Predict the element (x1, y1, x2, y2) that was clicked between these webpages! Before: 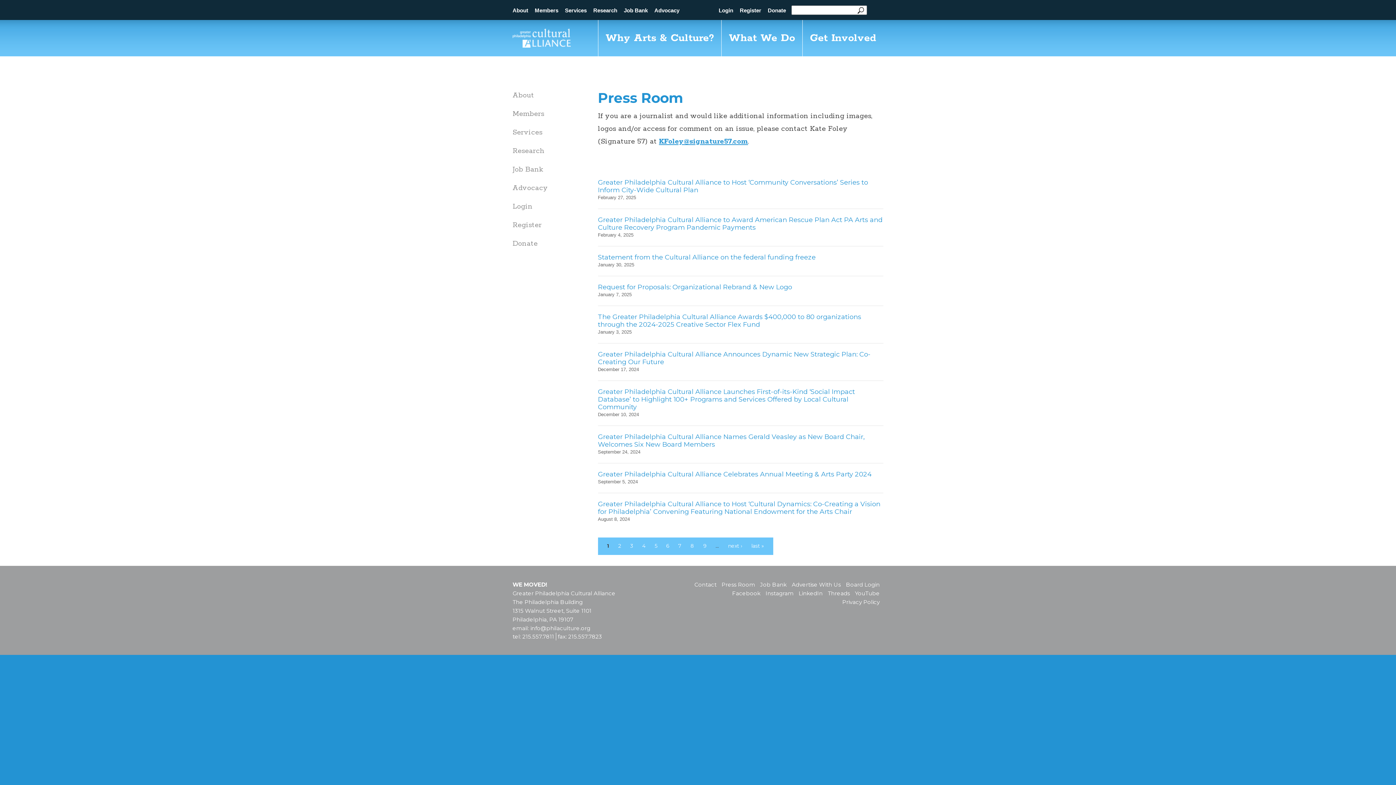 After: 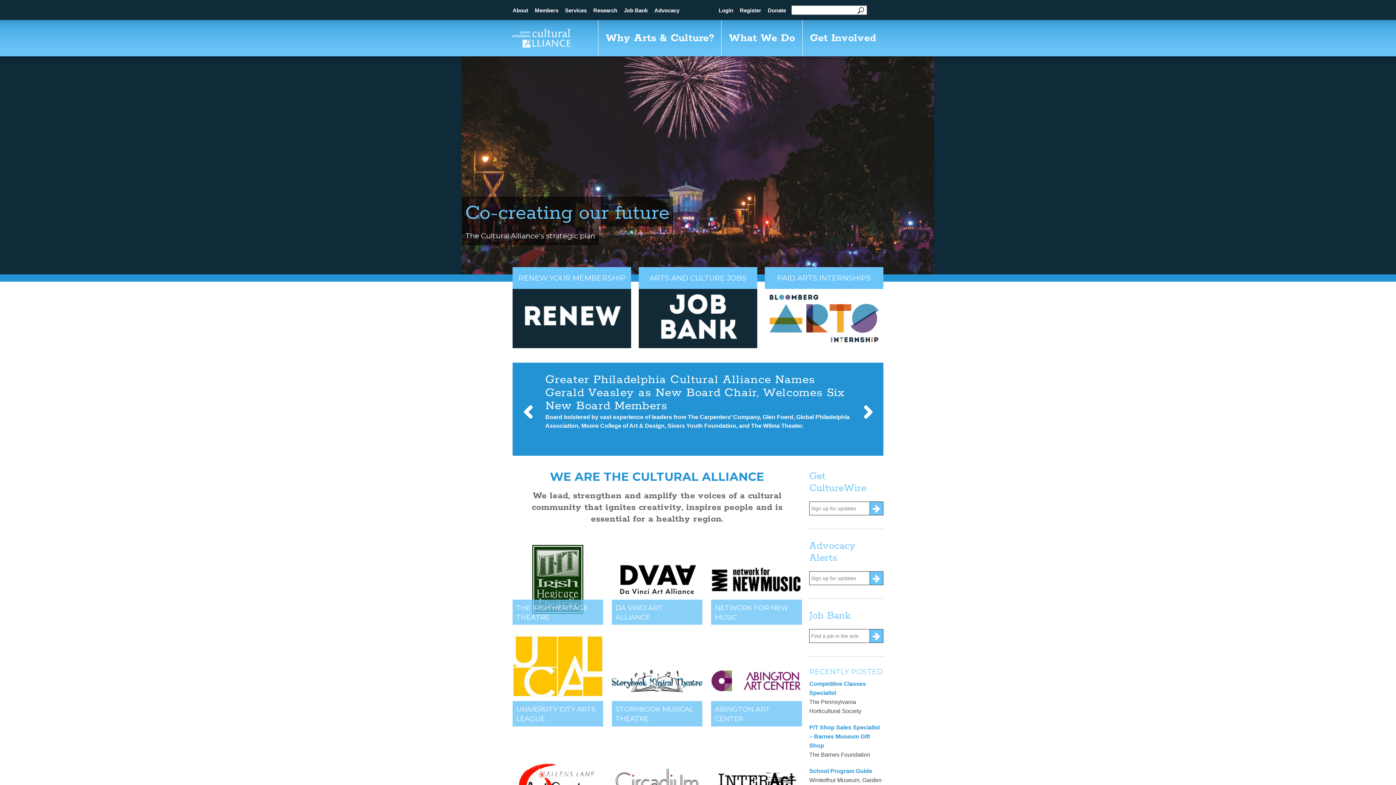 Action: bbox: (512, 42, 570, 47)